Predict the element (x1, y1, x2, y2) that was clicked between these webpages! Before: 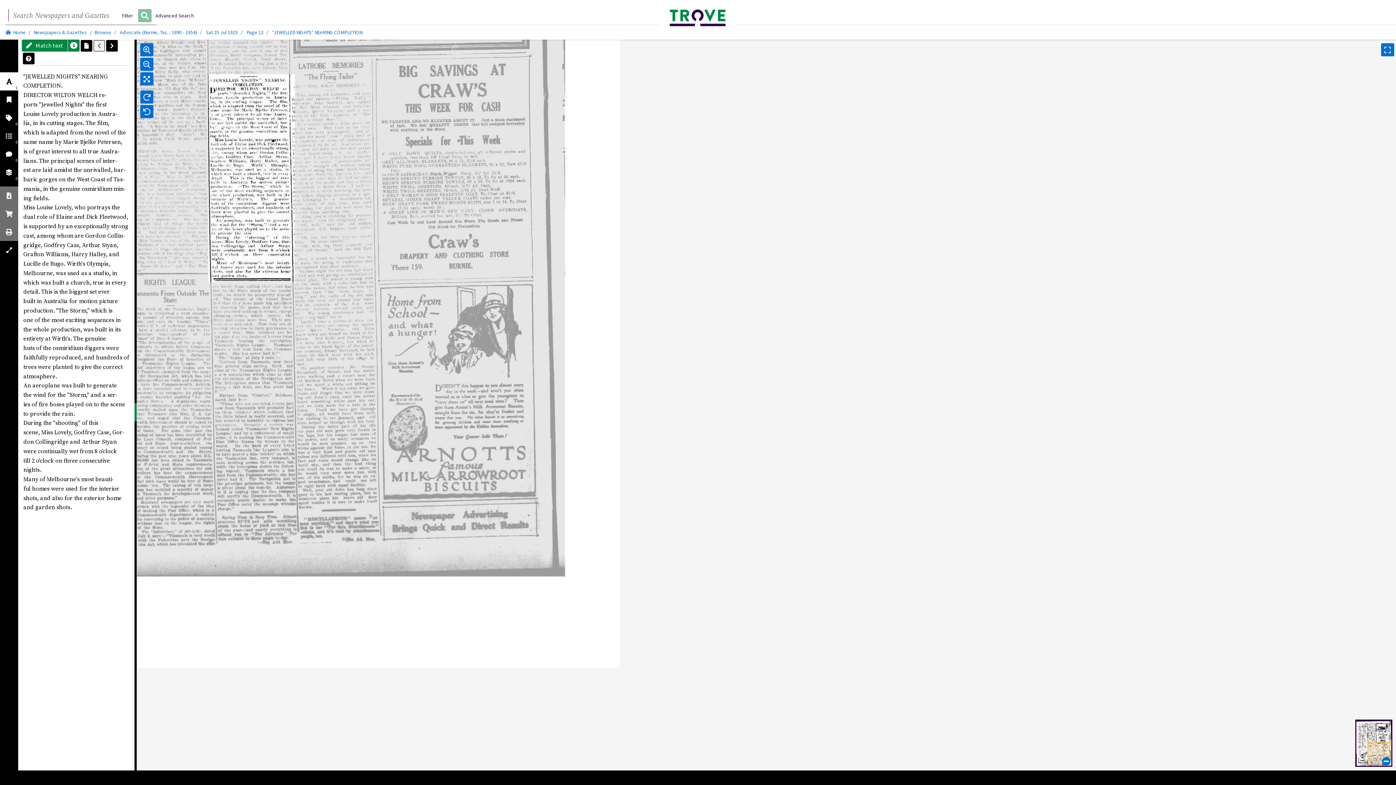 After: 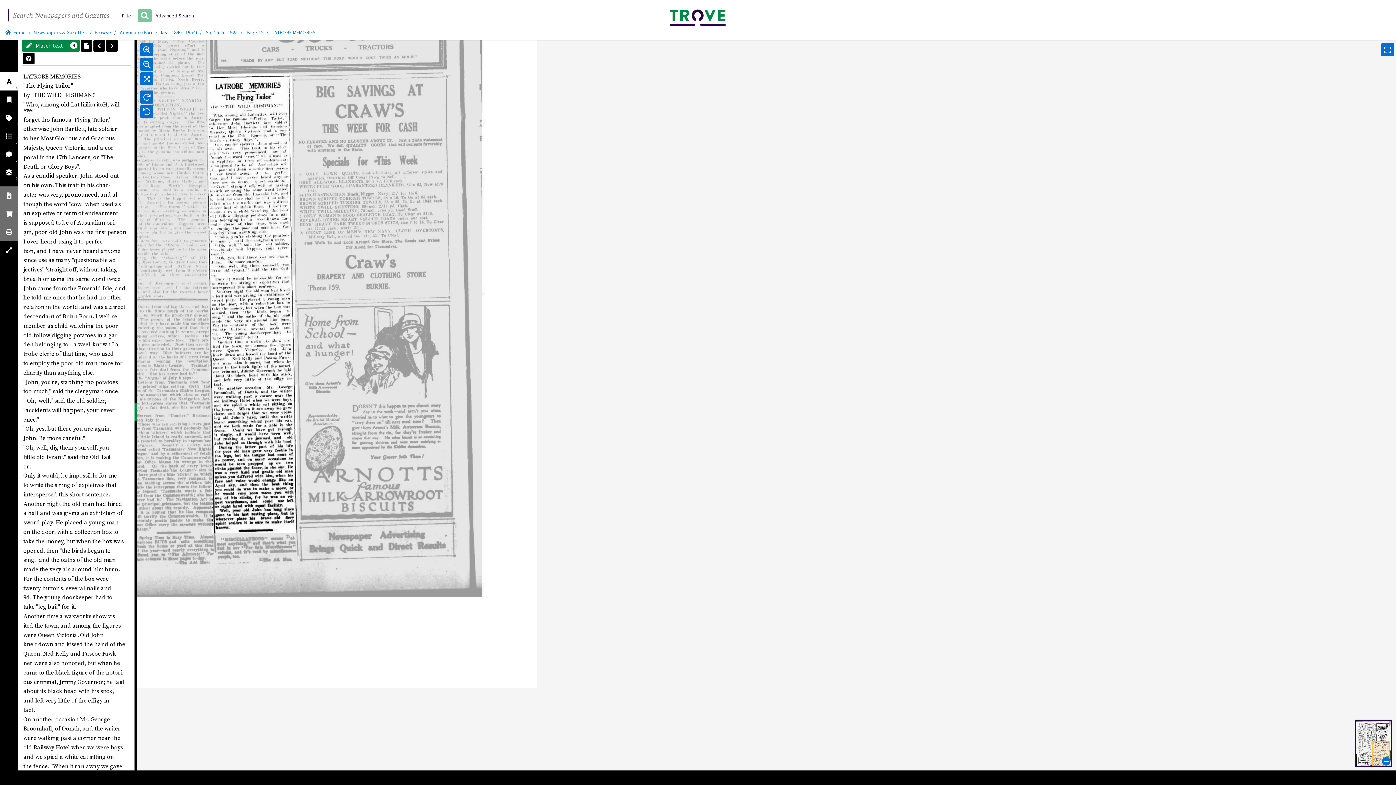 Action: bbox: (106, 39, 117, 51) label: Next article